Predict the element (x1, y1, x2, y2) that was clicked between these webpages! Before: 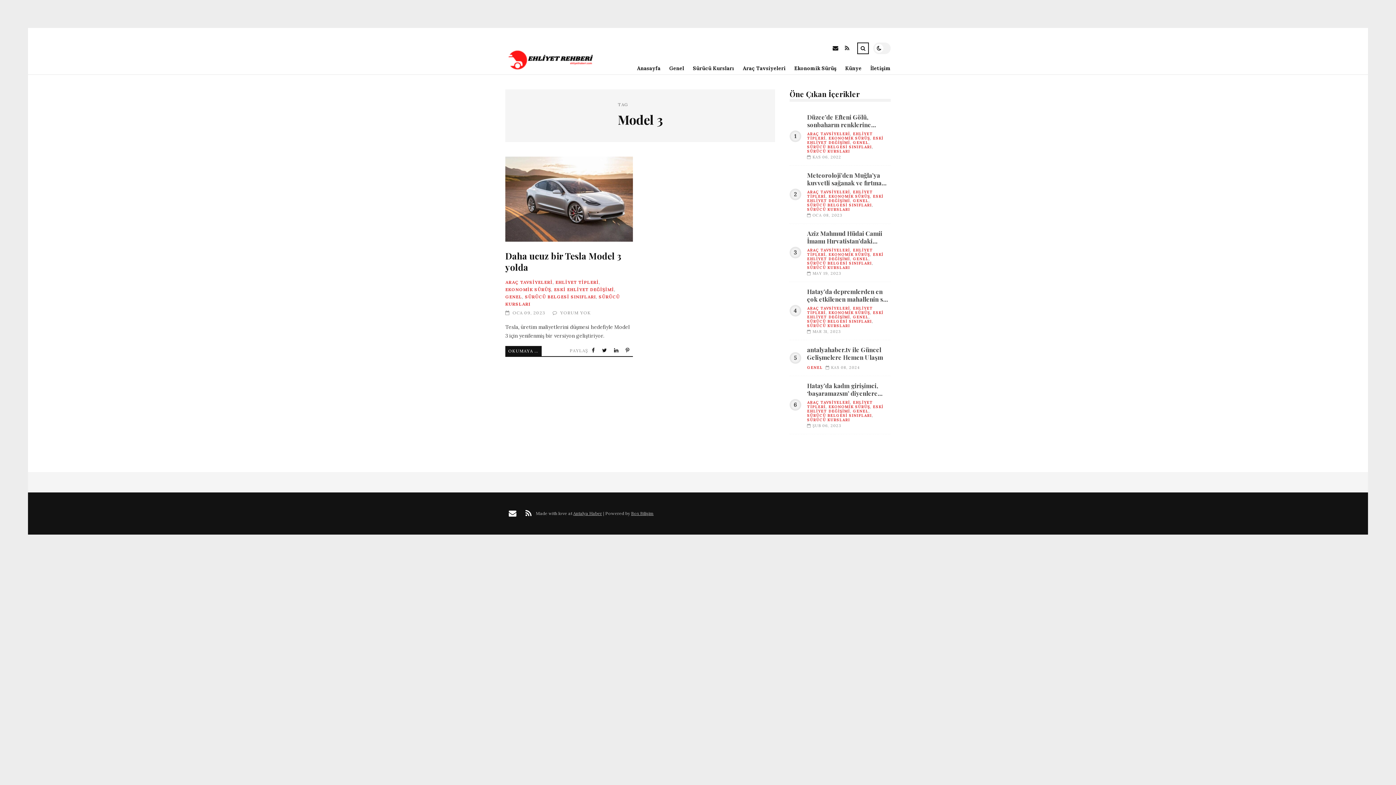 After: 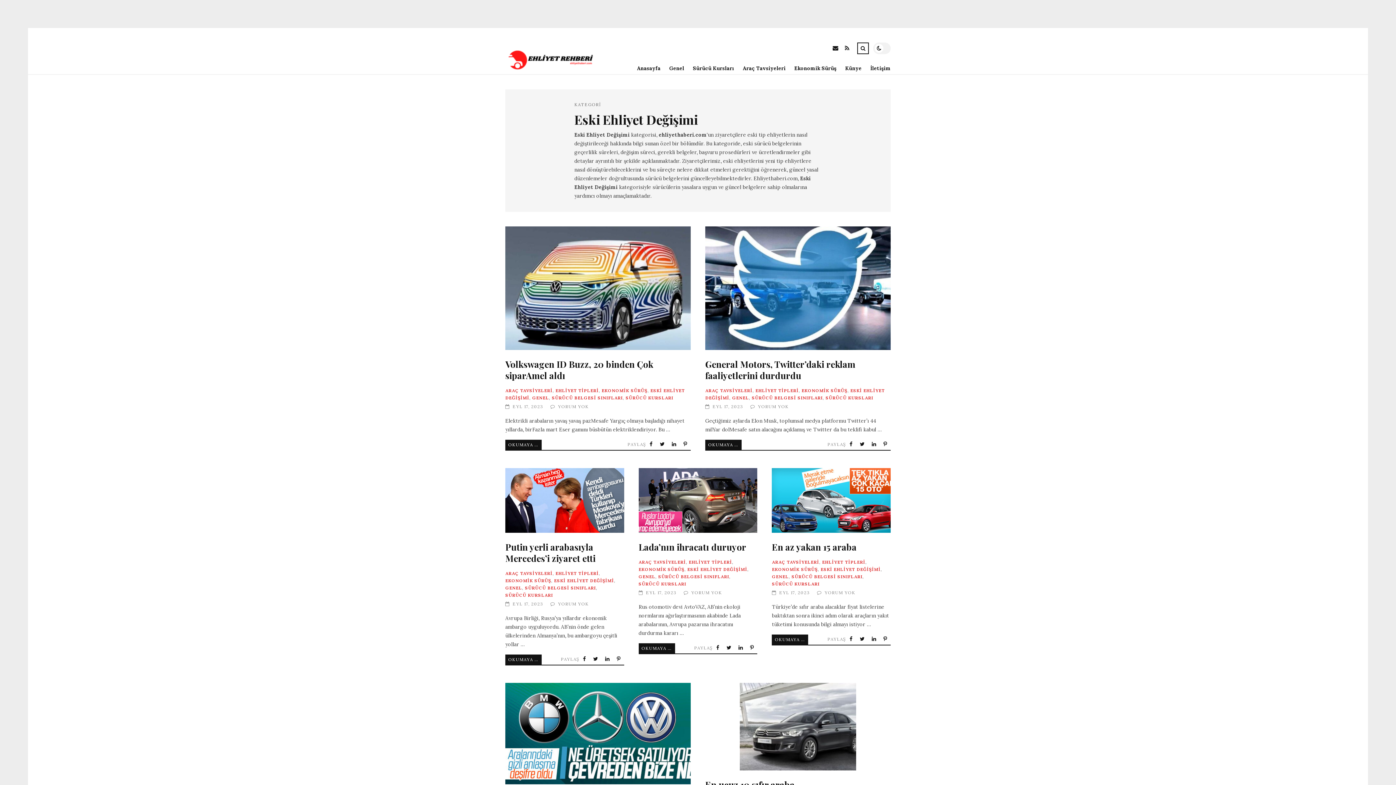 Action: label: ESKİ EHLİYET DEĞİŞİMİ bbox: (807, 251, 883, 261)